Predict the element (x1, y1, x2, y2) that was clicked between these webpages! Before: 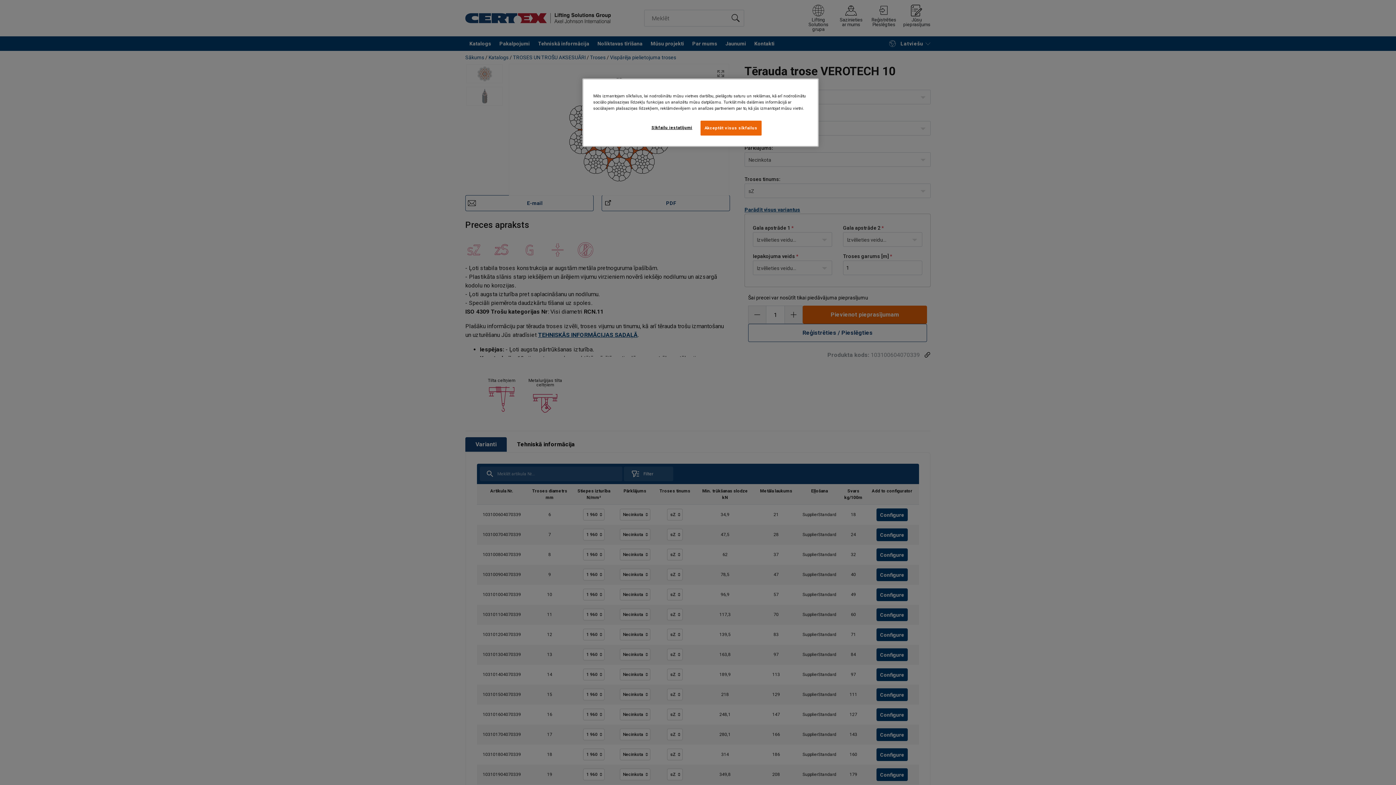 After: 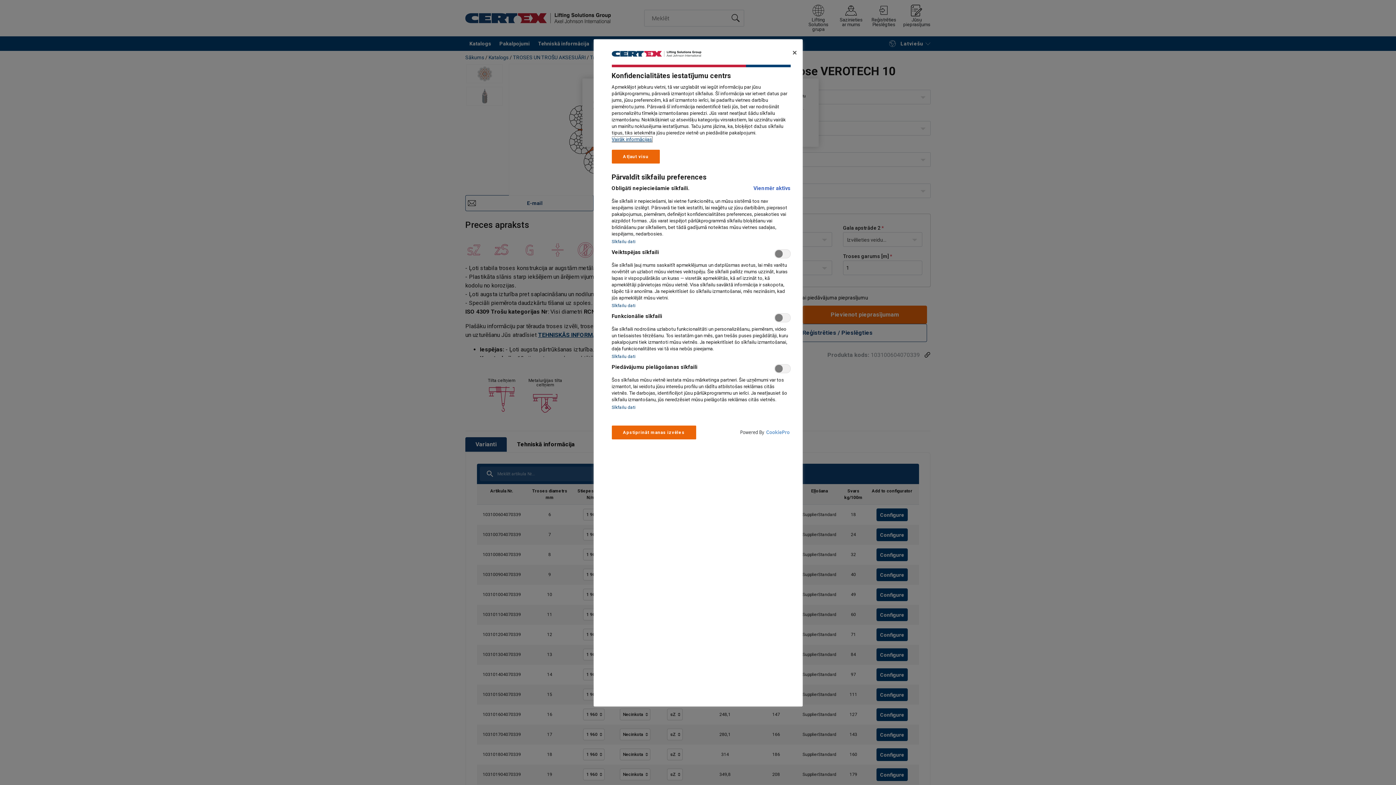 Action: label: Sīkfailu iestatījumi bbox: (647, 120, 696, 134)